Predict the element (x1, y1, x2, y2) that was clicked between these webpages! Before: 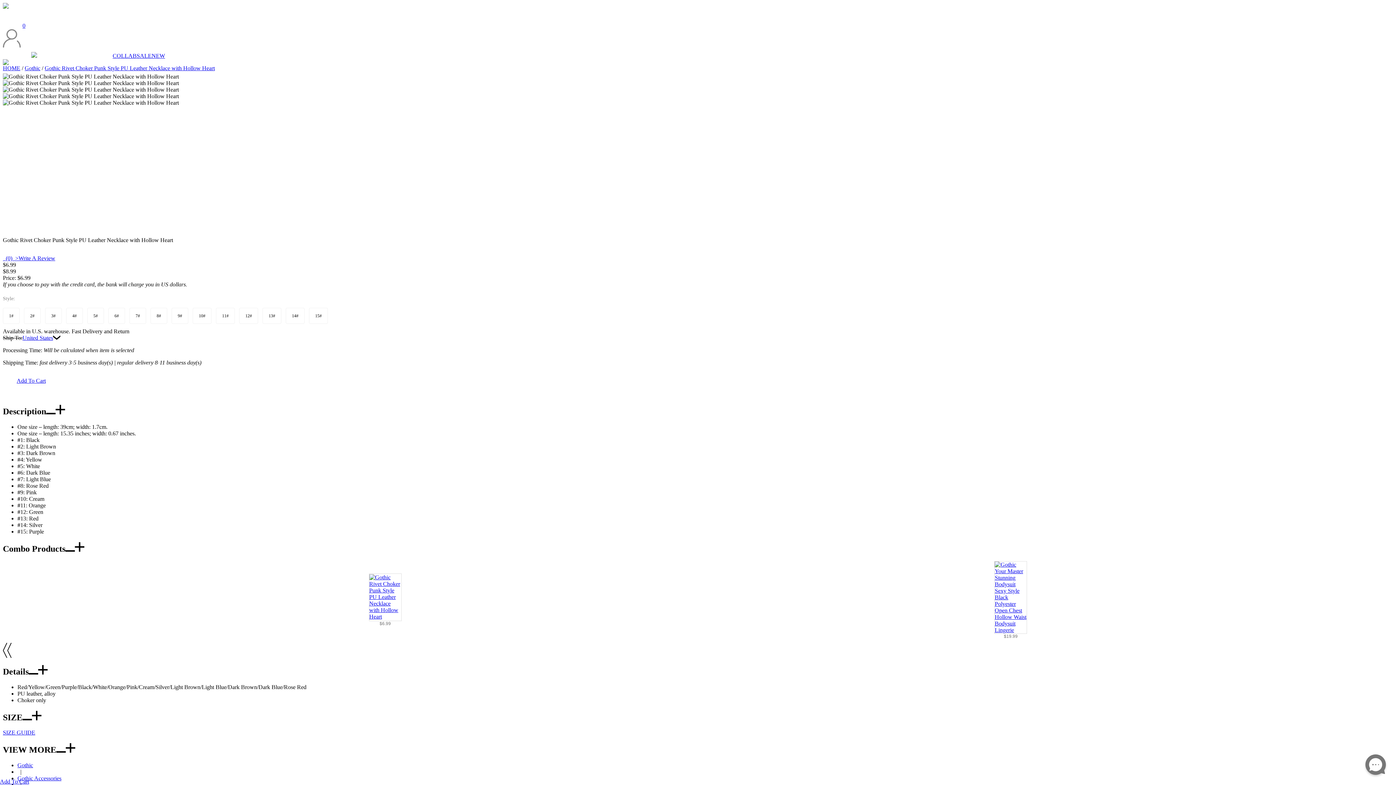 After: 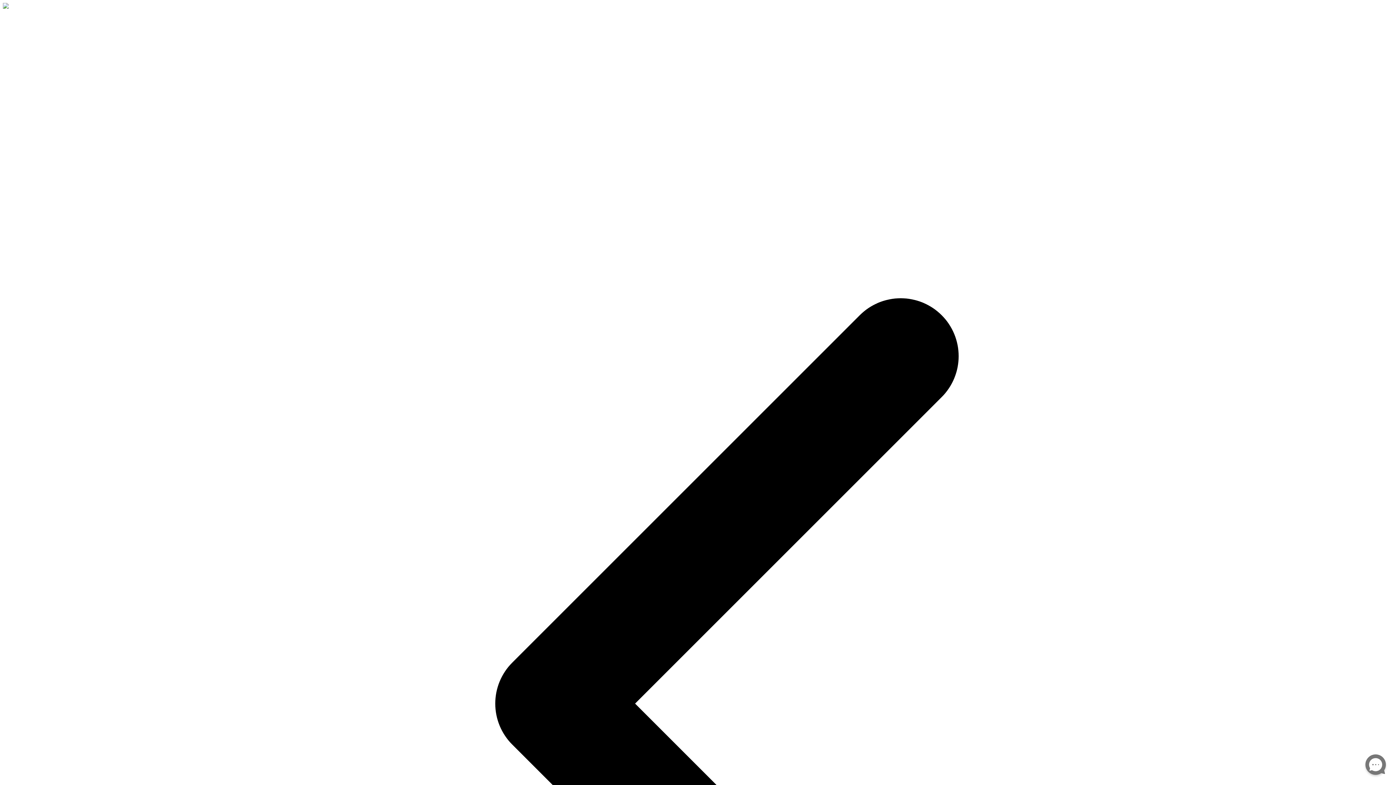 Action: bbox: (165, 52, 175, 58)